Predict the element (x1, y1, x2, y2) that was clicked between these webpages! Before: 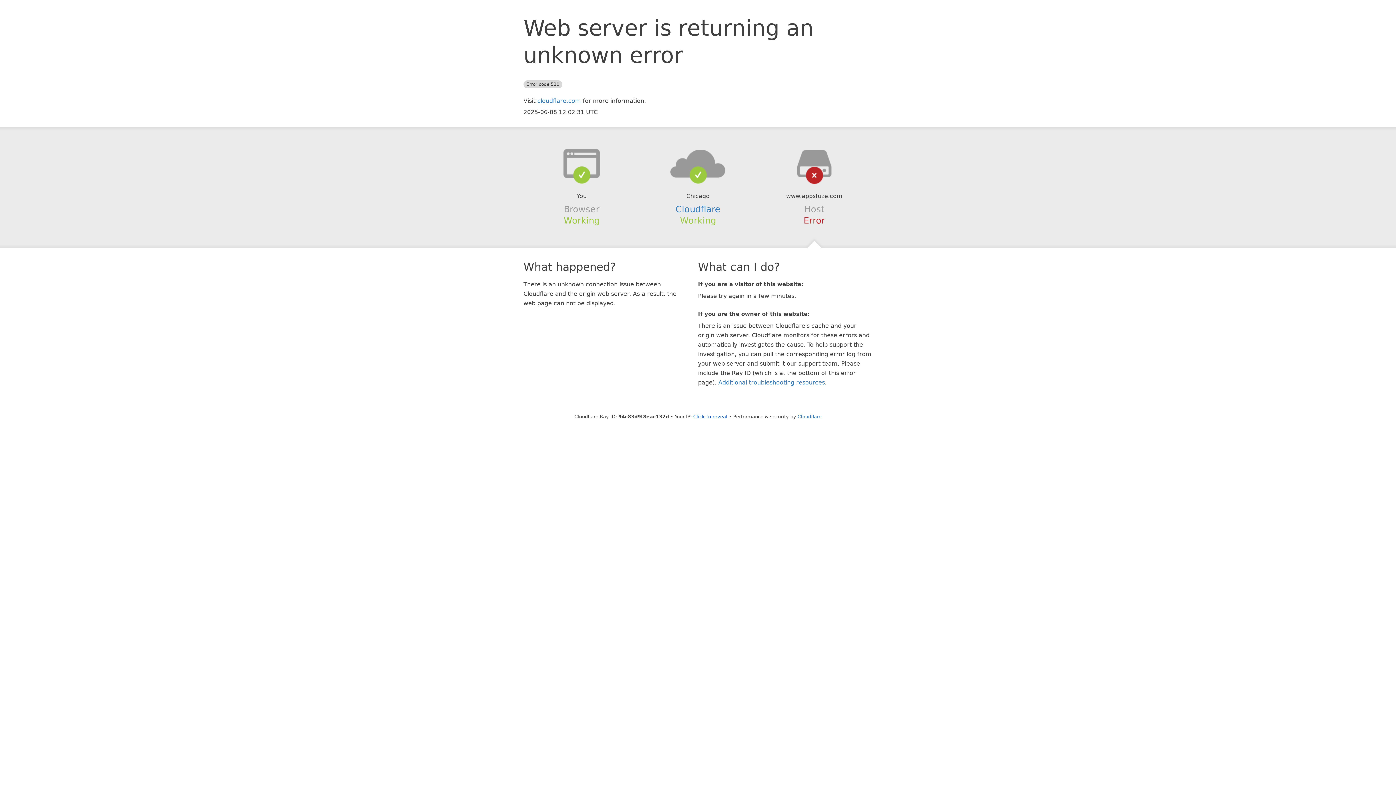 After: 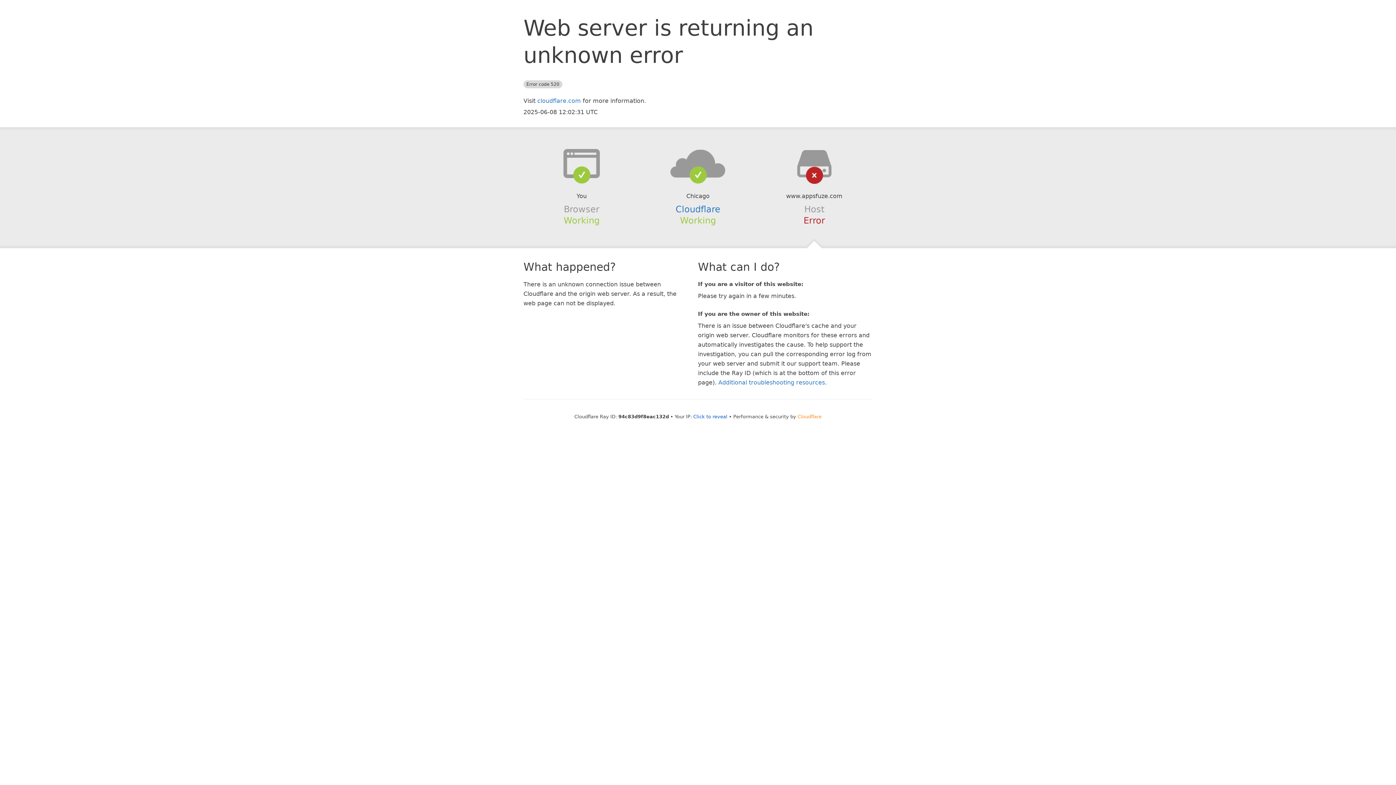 Action: label: Cloudflare bbox: (797, 414, 821, 419)